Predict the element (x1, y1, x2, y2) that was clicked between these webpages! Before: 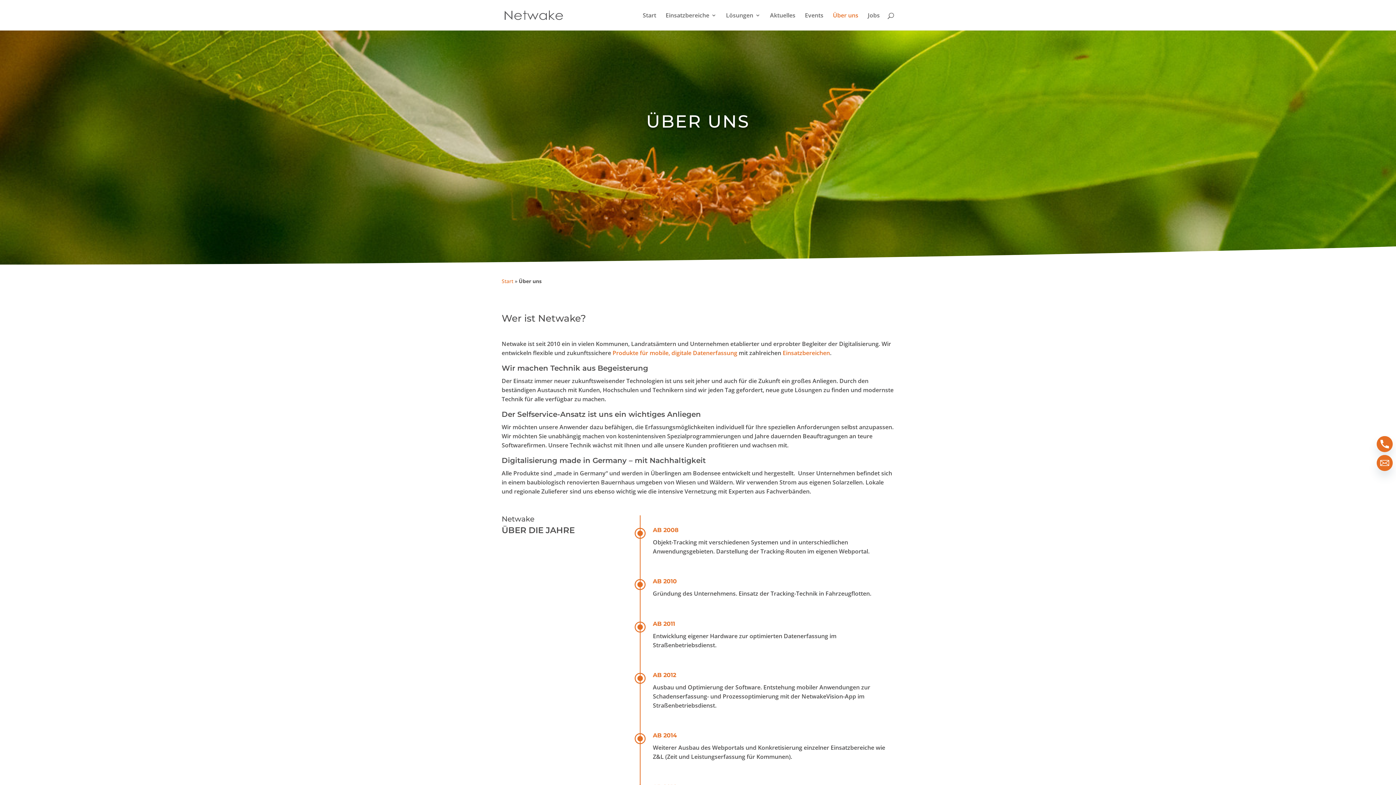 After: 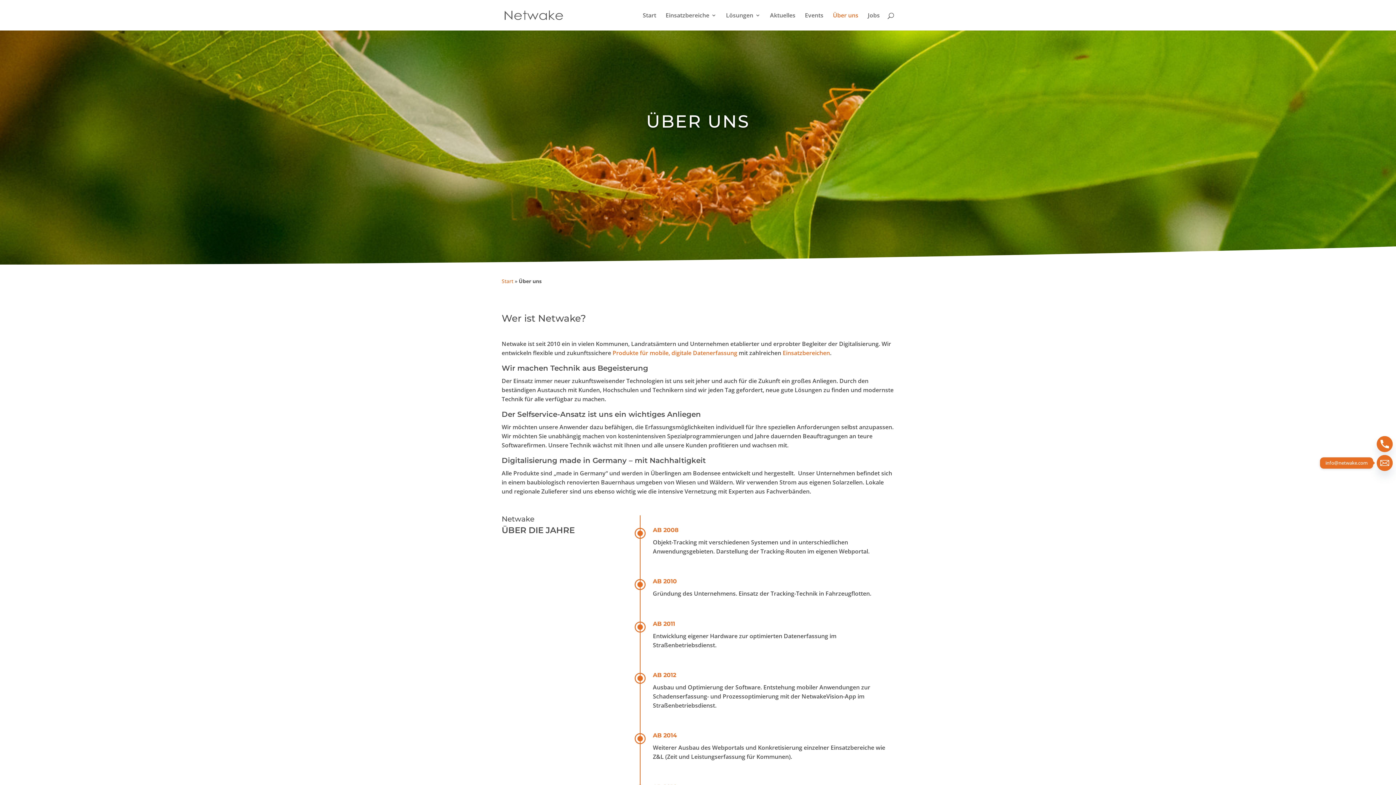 Action: bbox: (1377, 455, 1393, 471) label: Email